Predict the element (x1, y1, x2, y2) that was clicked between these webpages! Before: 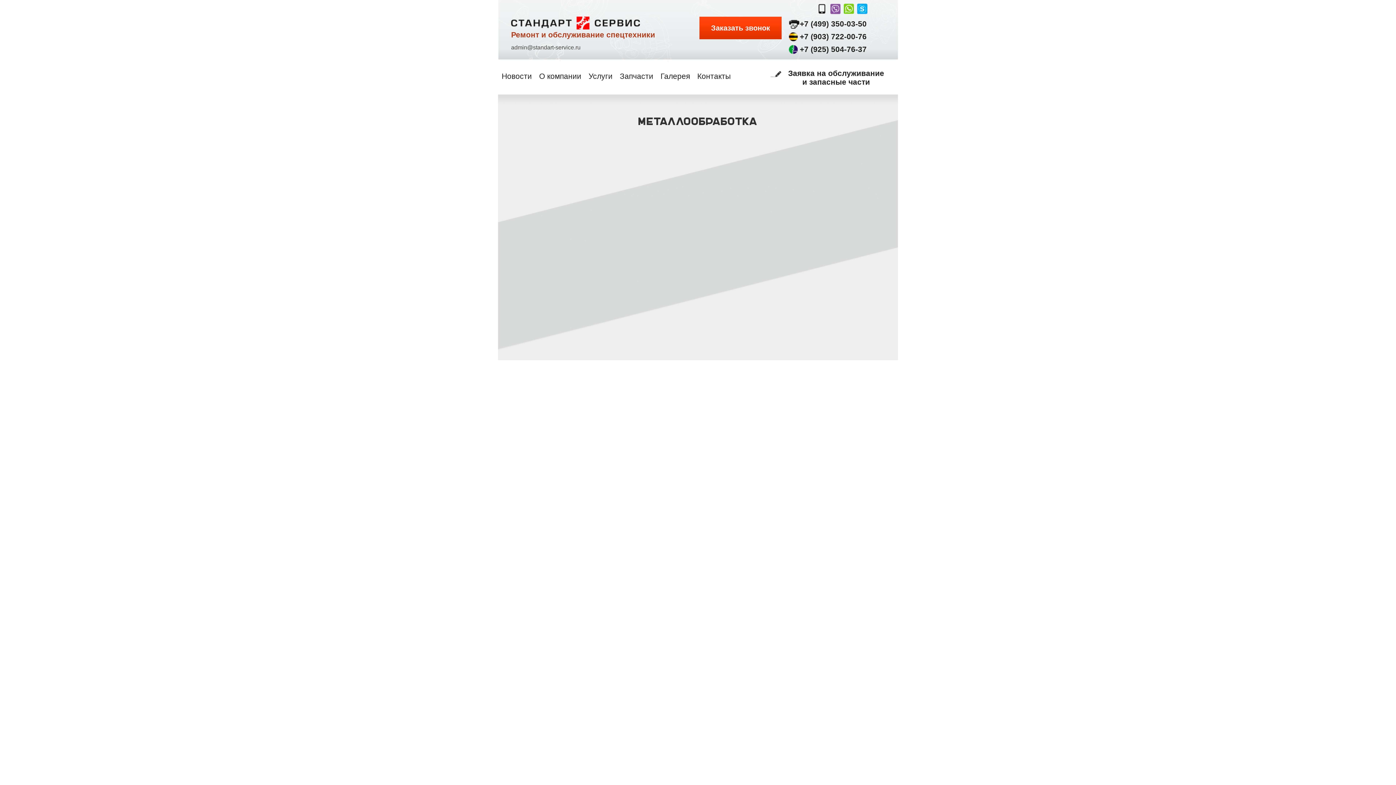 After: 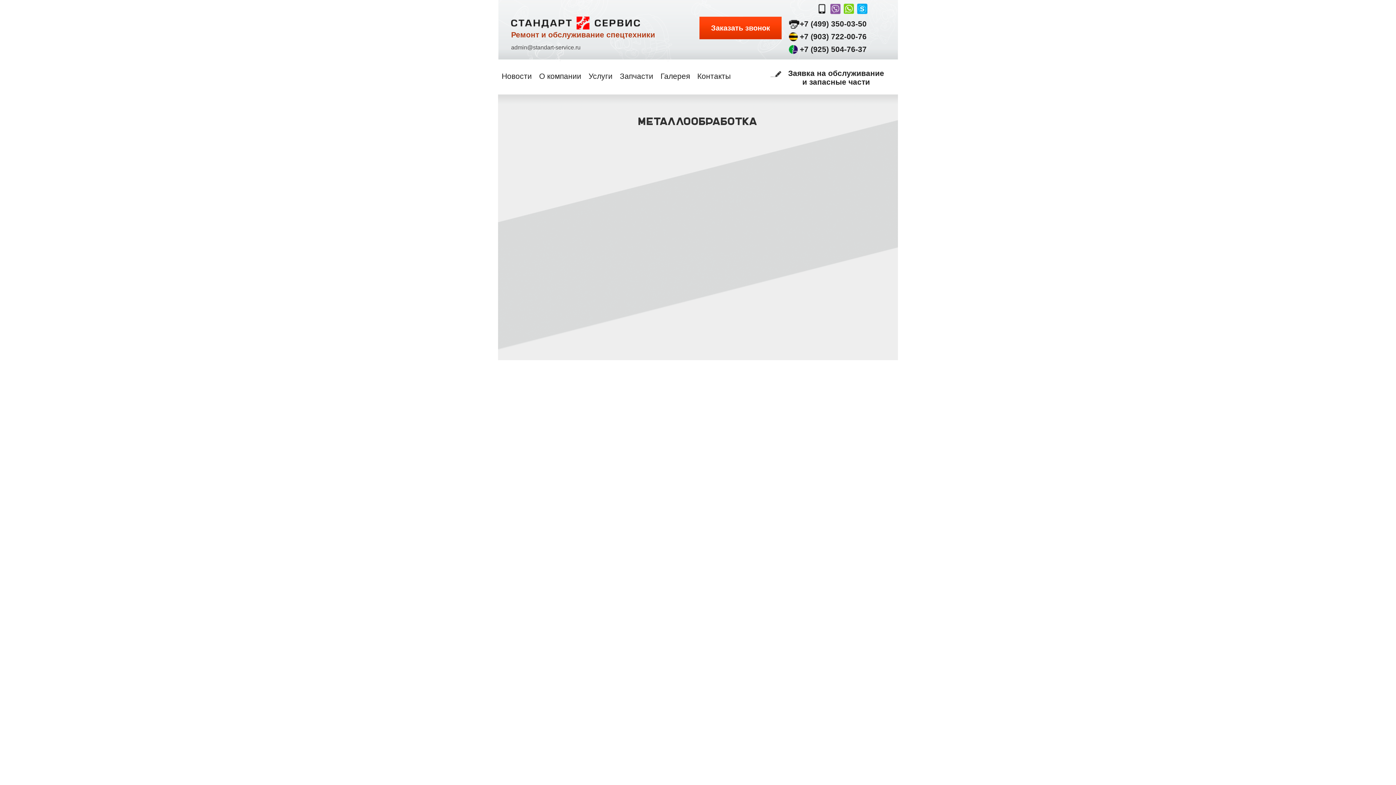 Action: label: admin@standart-service.ru bbox: (511, 44, 680, 50)